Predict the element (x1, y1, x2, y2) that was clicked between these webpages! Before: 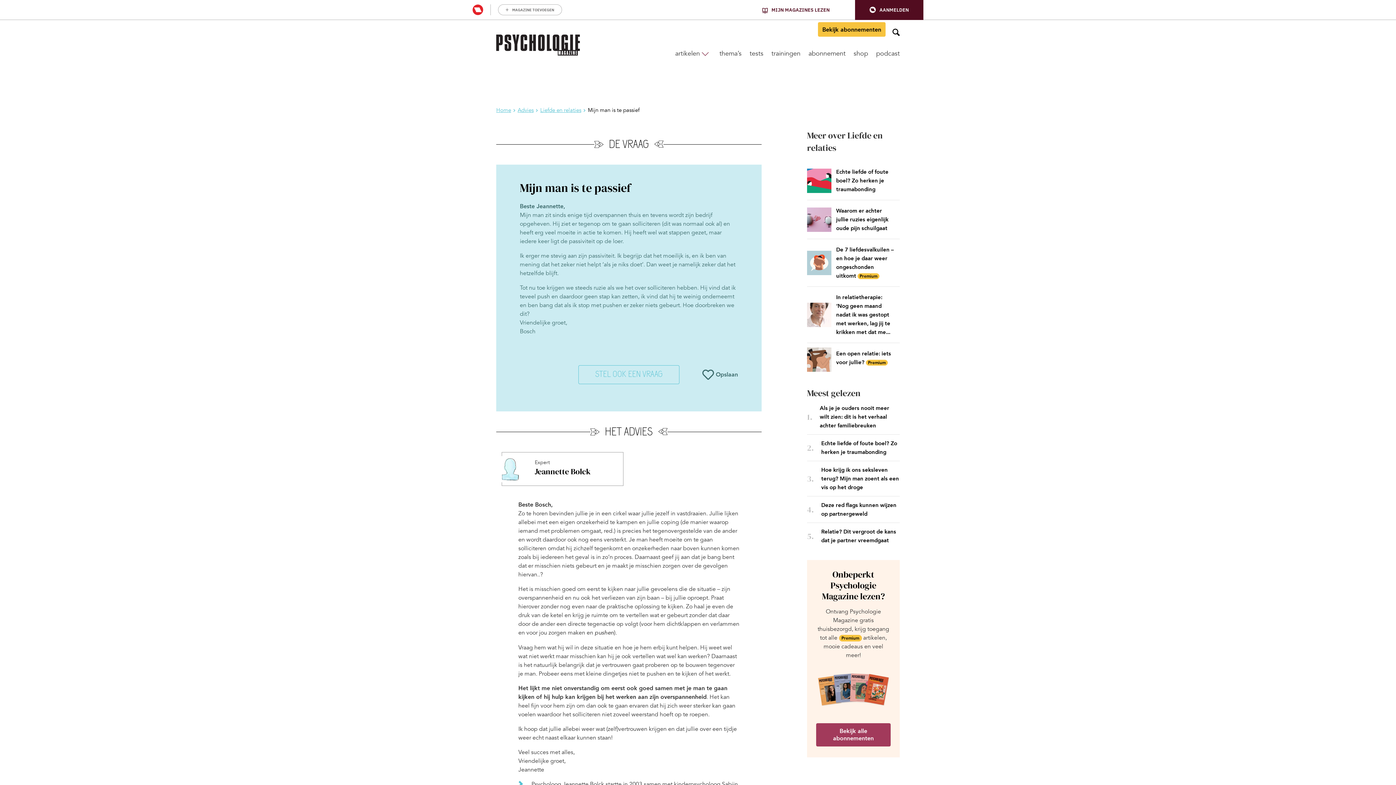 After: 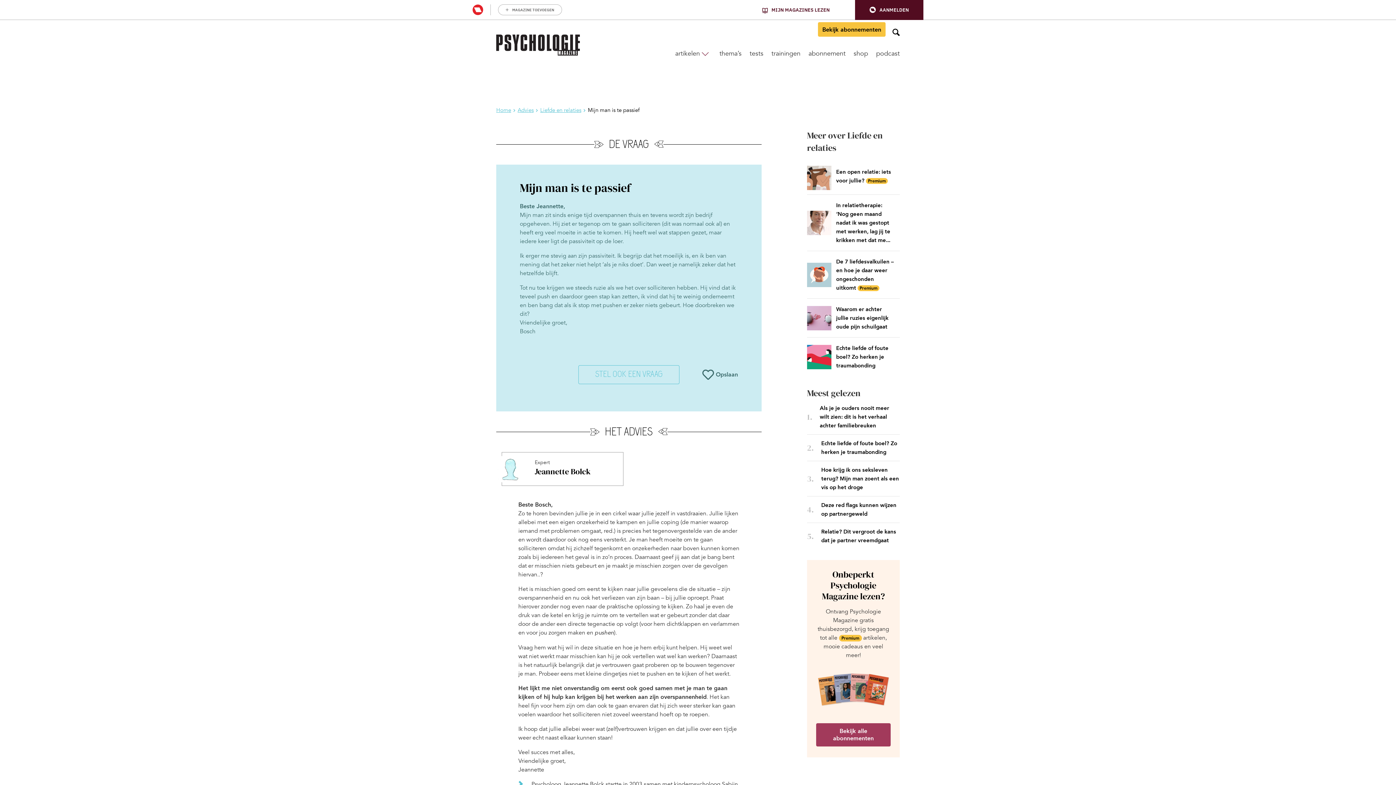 Action: bbox: (855, 0, 923, 19) label: Aanmelden